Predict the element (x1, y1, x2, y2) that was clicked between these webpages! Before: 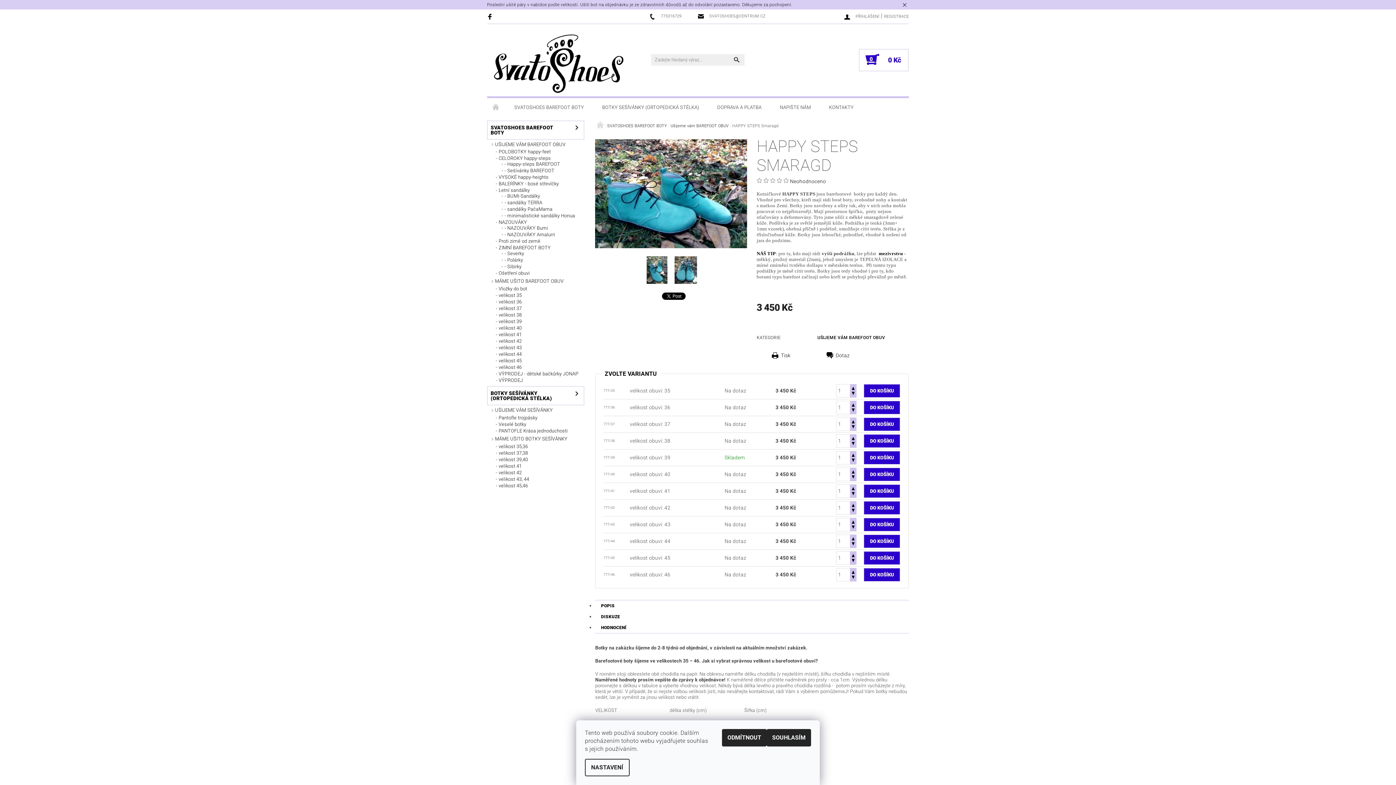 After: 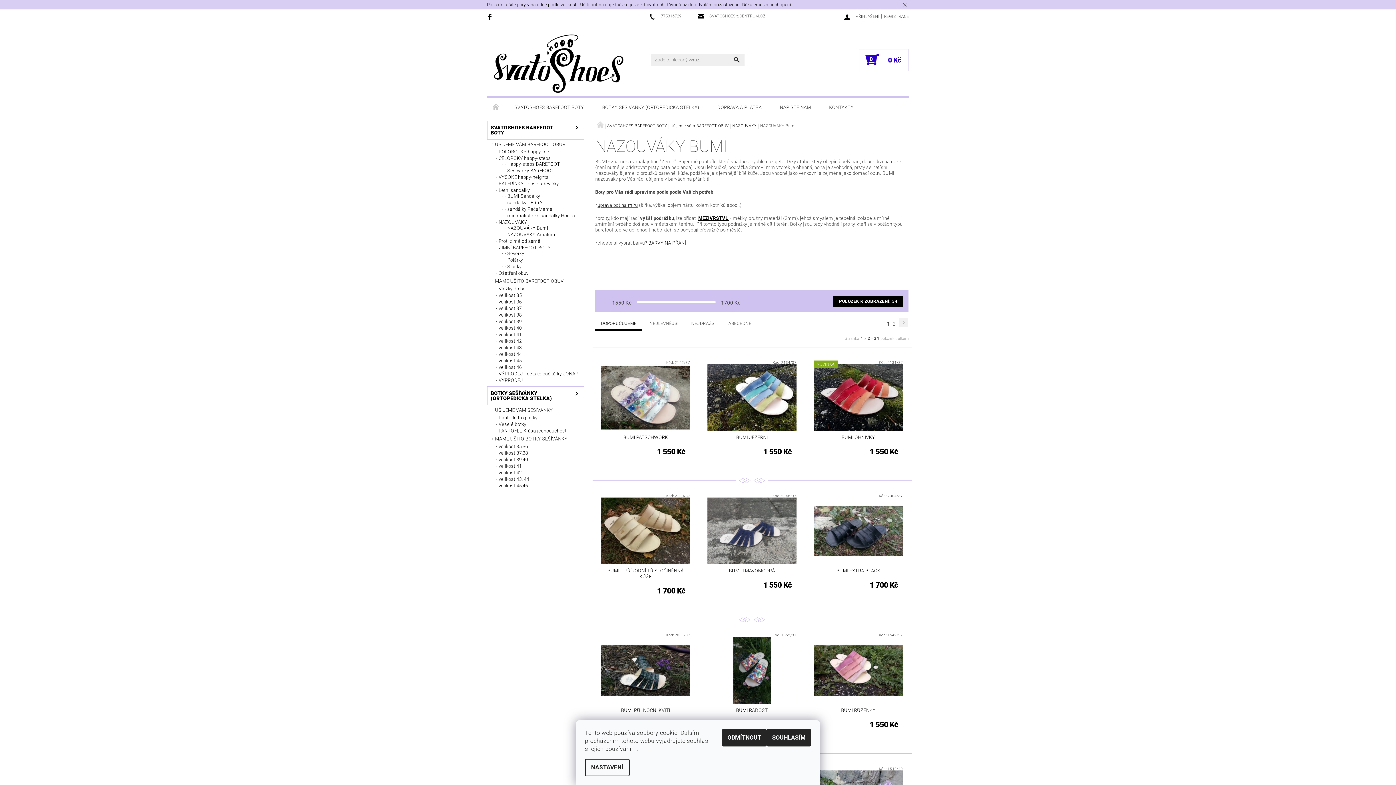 Action: label: - NAZOUVÁKY Bumi bbox: (498, 225, 584, 231)